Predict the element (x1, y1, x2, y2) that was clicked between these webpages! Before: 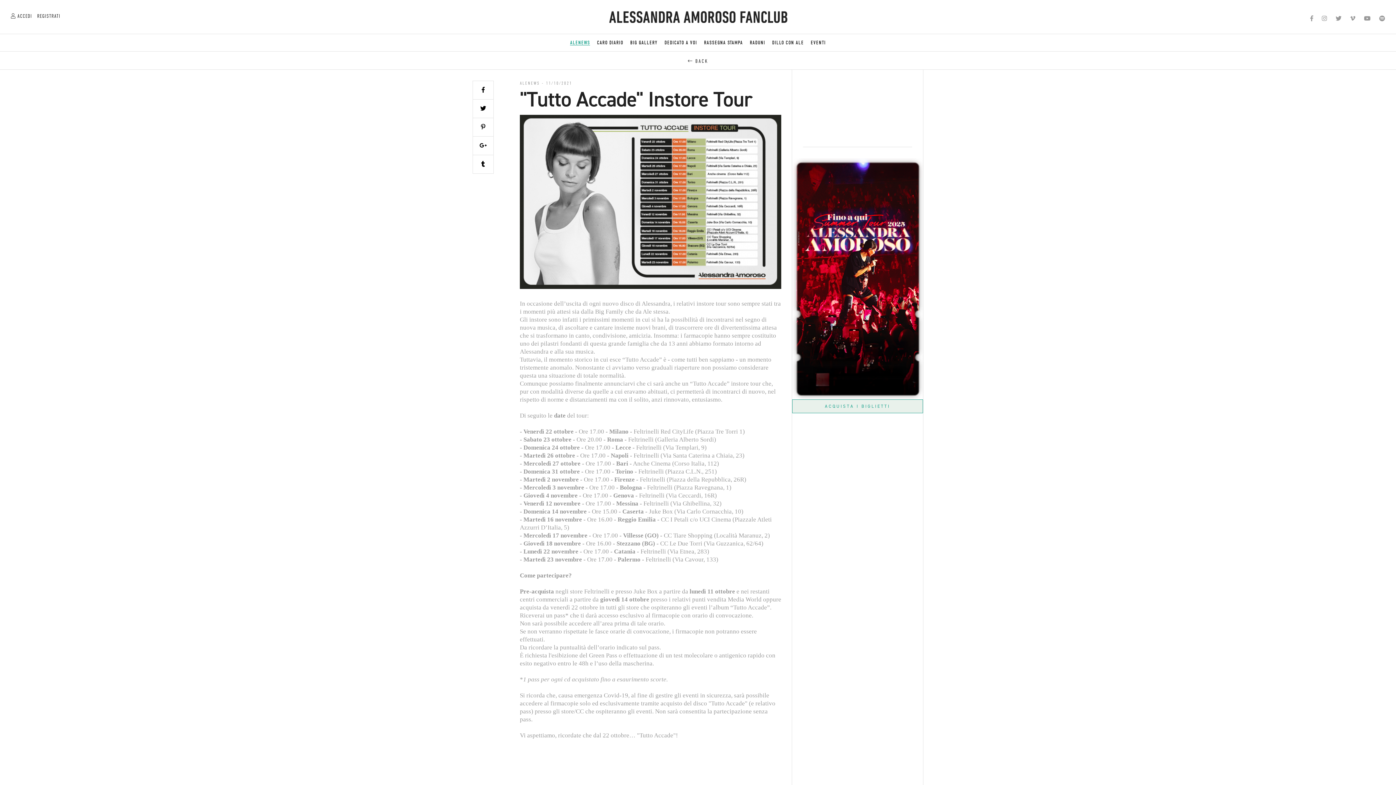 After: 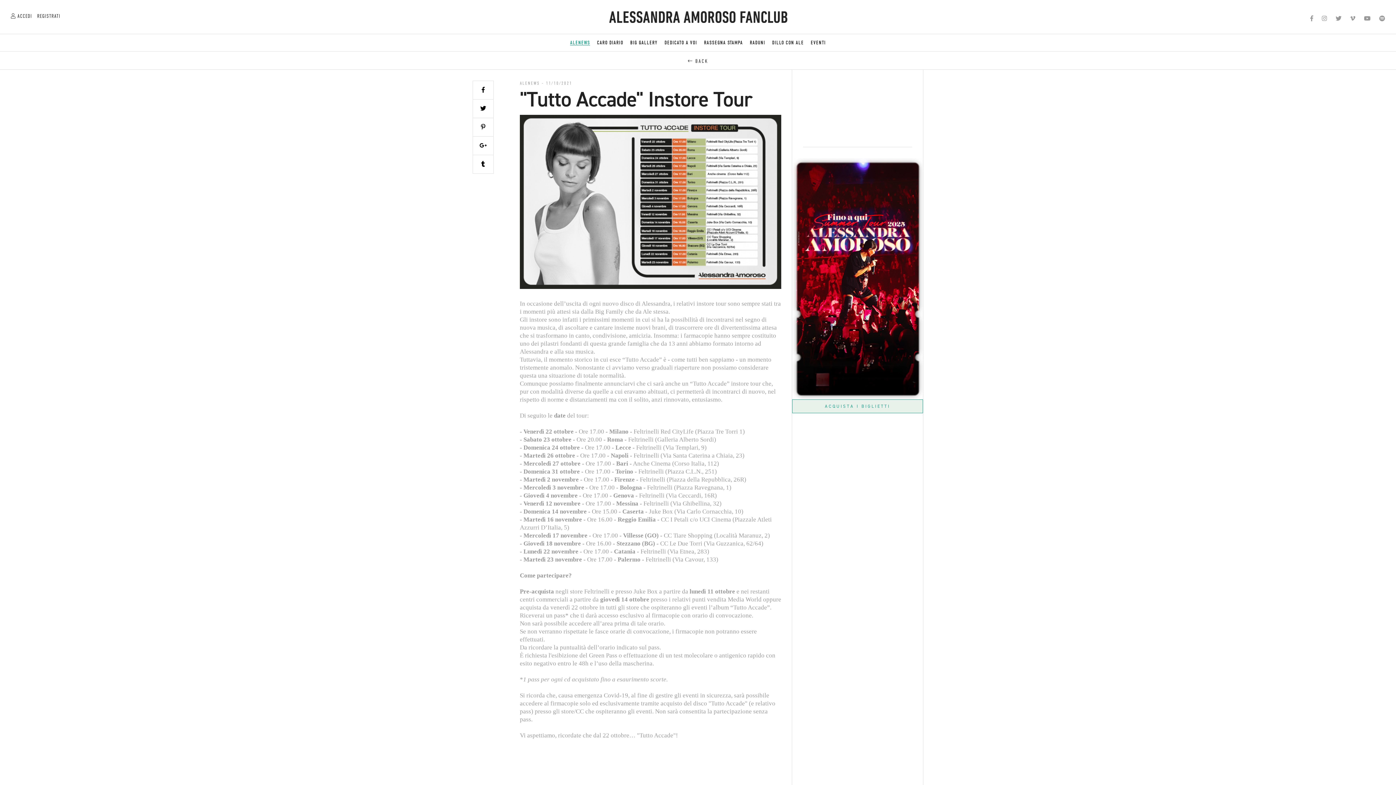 Action: bbox: (1350, 15, 1355, 21)